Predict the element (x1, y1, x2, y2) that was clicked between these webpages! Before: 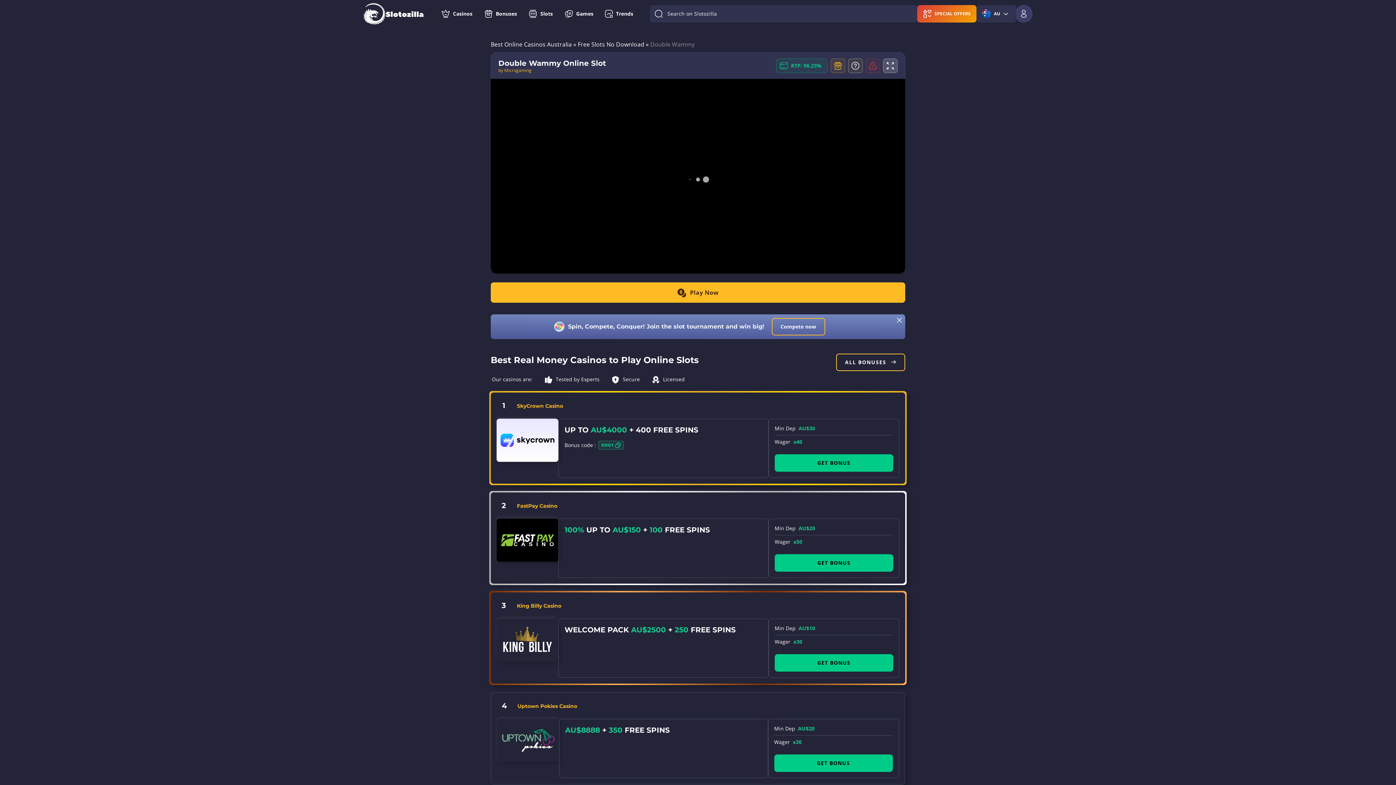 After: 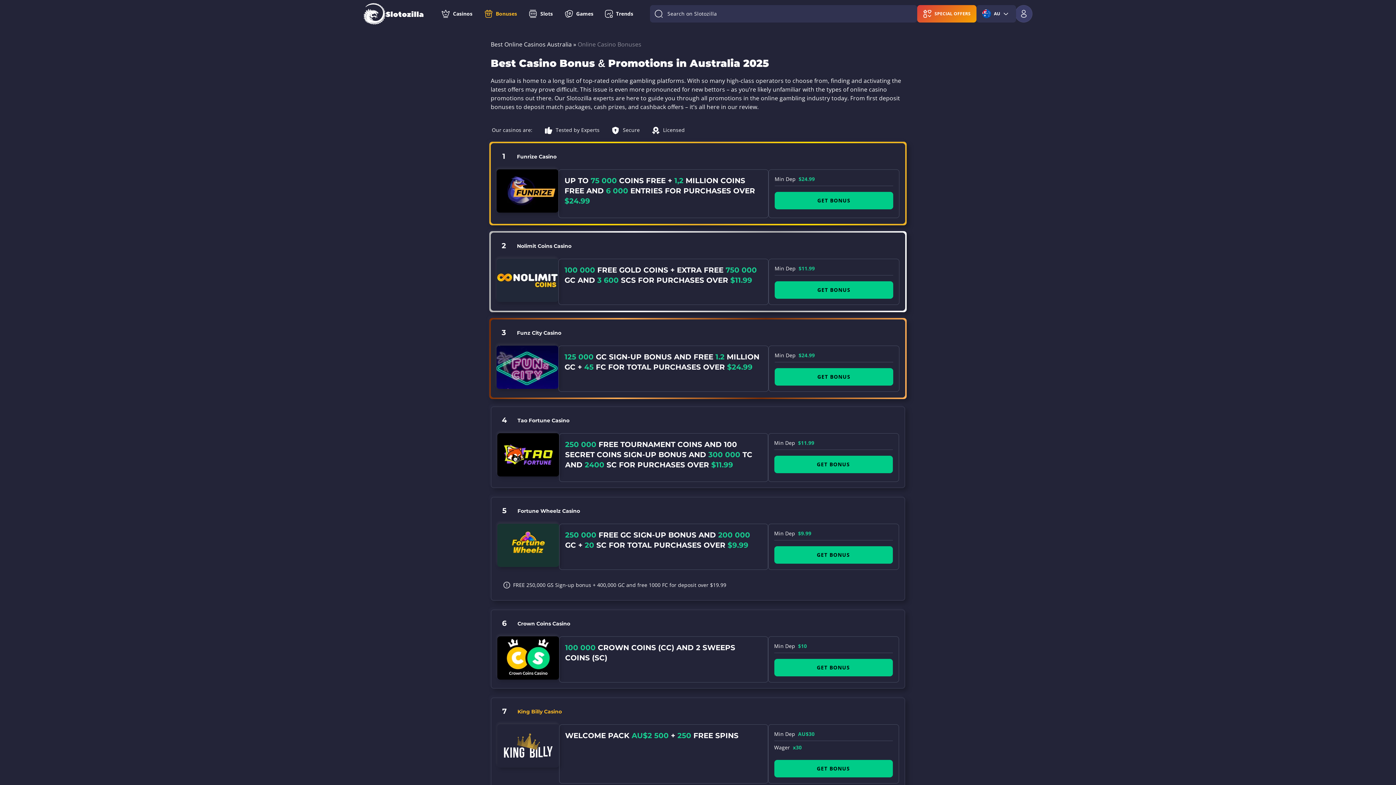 Action: label: ALL BONUSES bbox: (836, 353, 905, 371)